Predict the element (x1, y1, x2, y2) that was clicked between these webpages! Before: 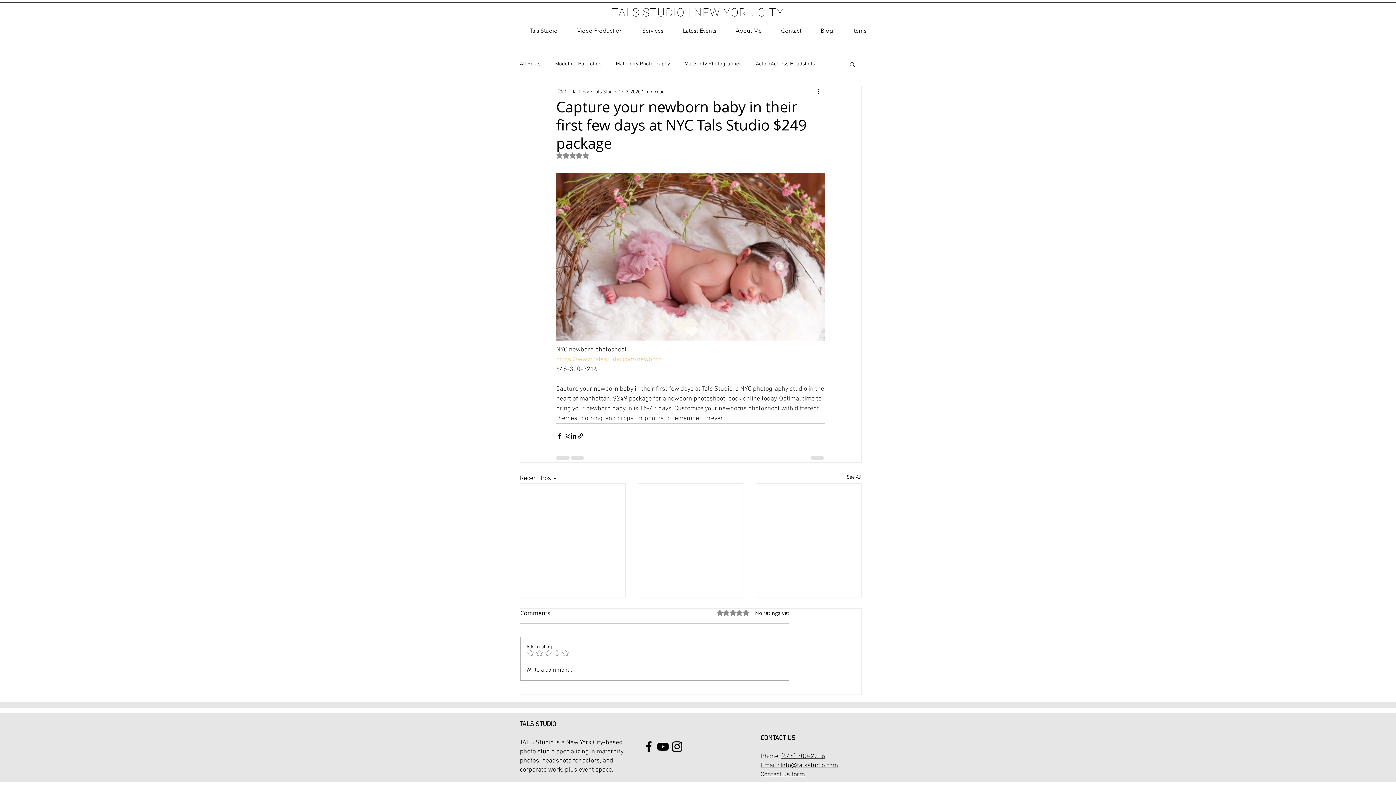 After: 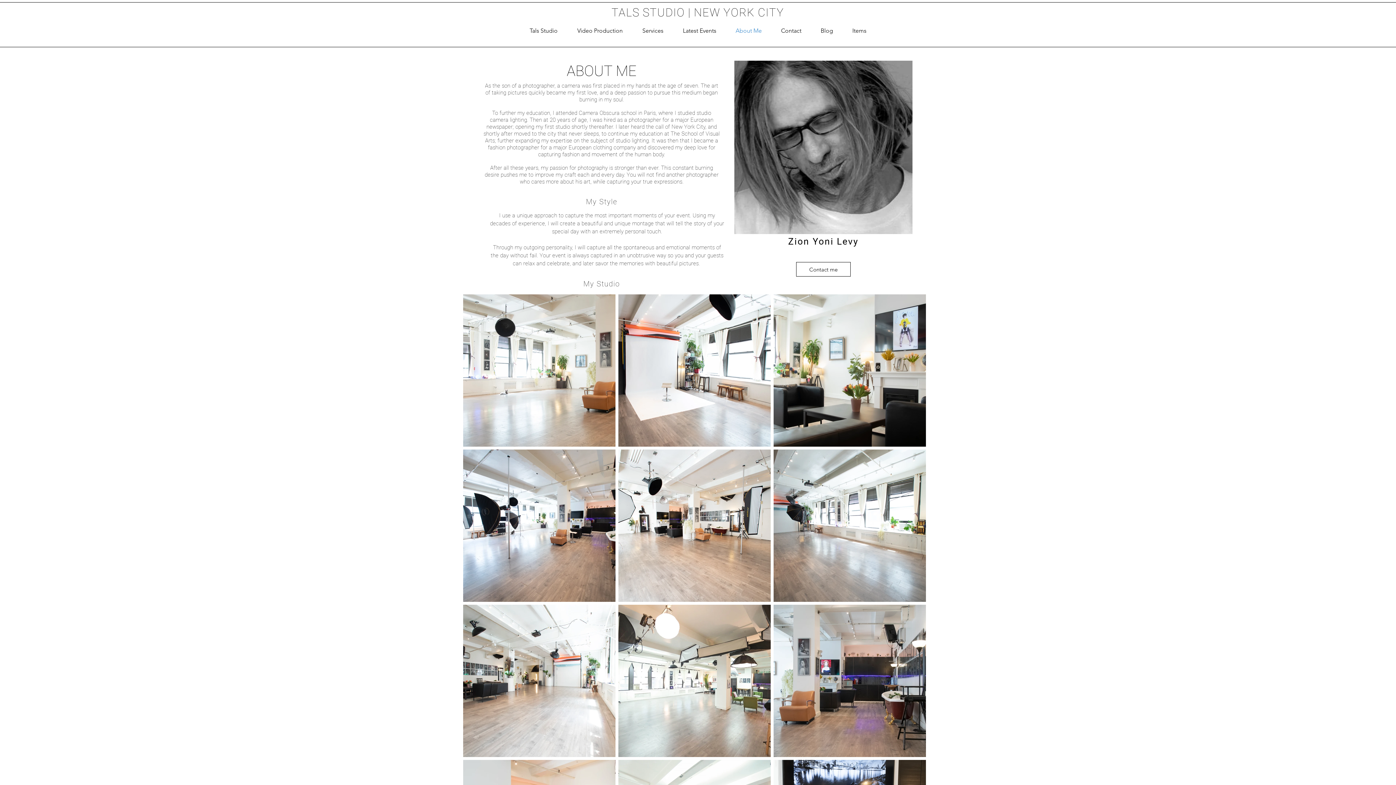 Action: bbox: (726, 23, 771, 38) label: About Me